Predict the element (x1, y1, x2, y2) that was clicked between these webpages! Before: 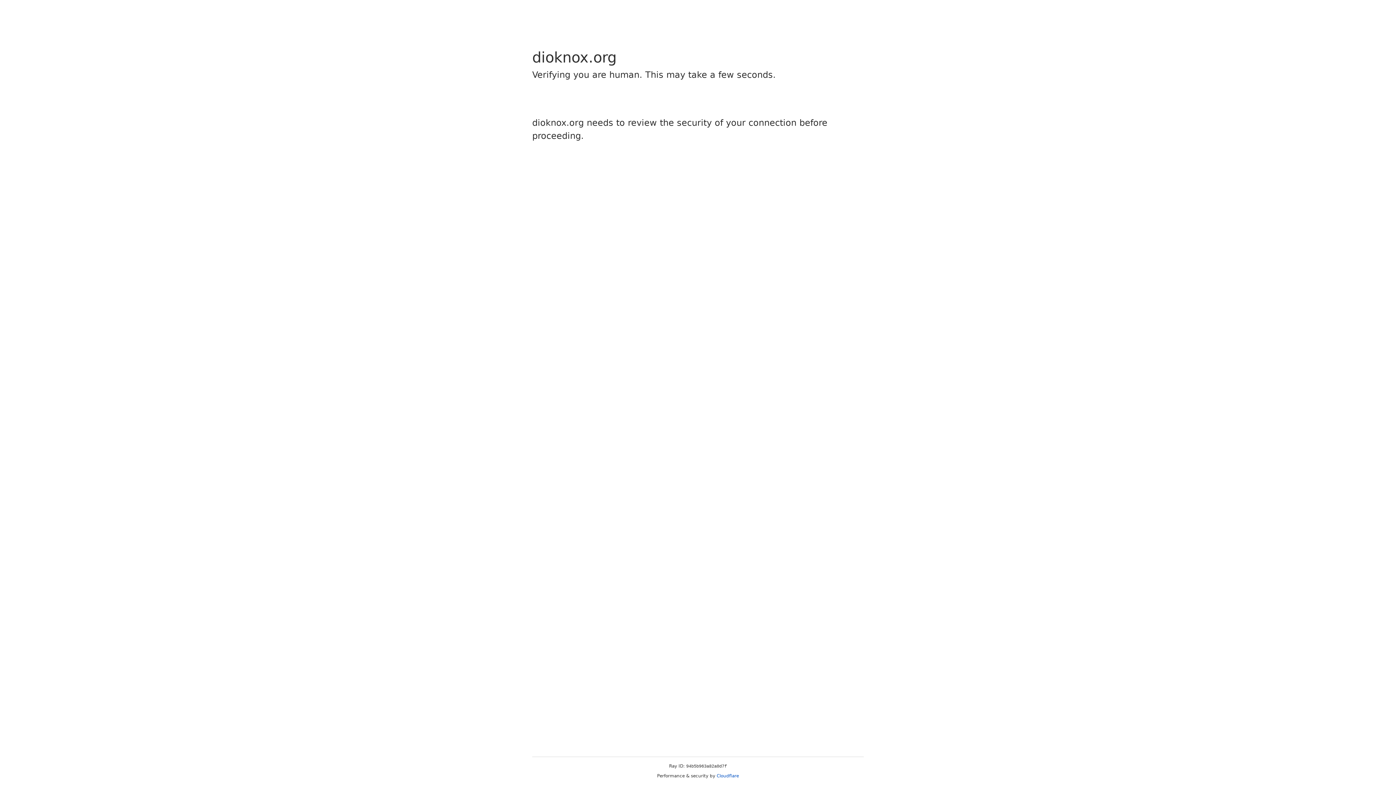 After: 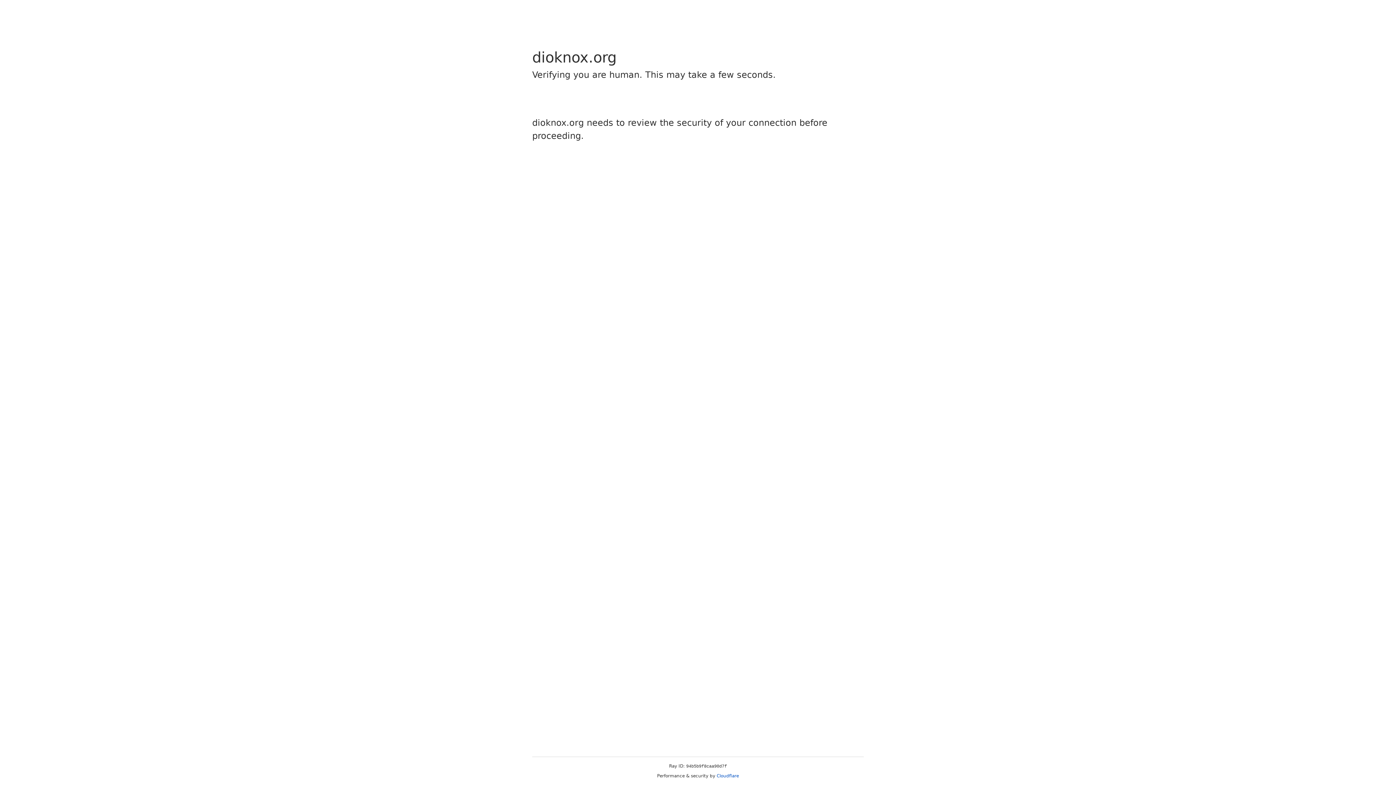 Action: bbox: (716, 773, 739, 778) label: Cloudflare